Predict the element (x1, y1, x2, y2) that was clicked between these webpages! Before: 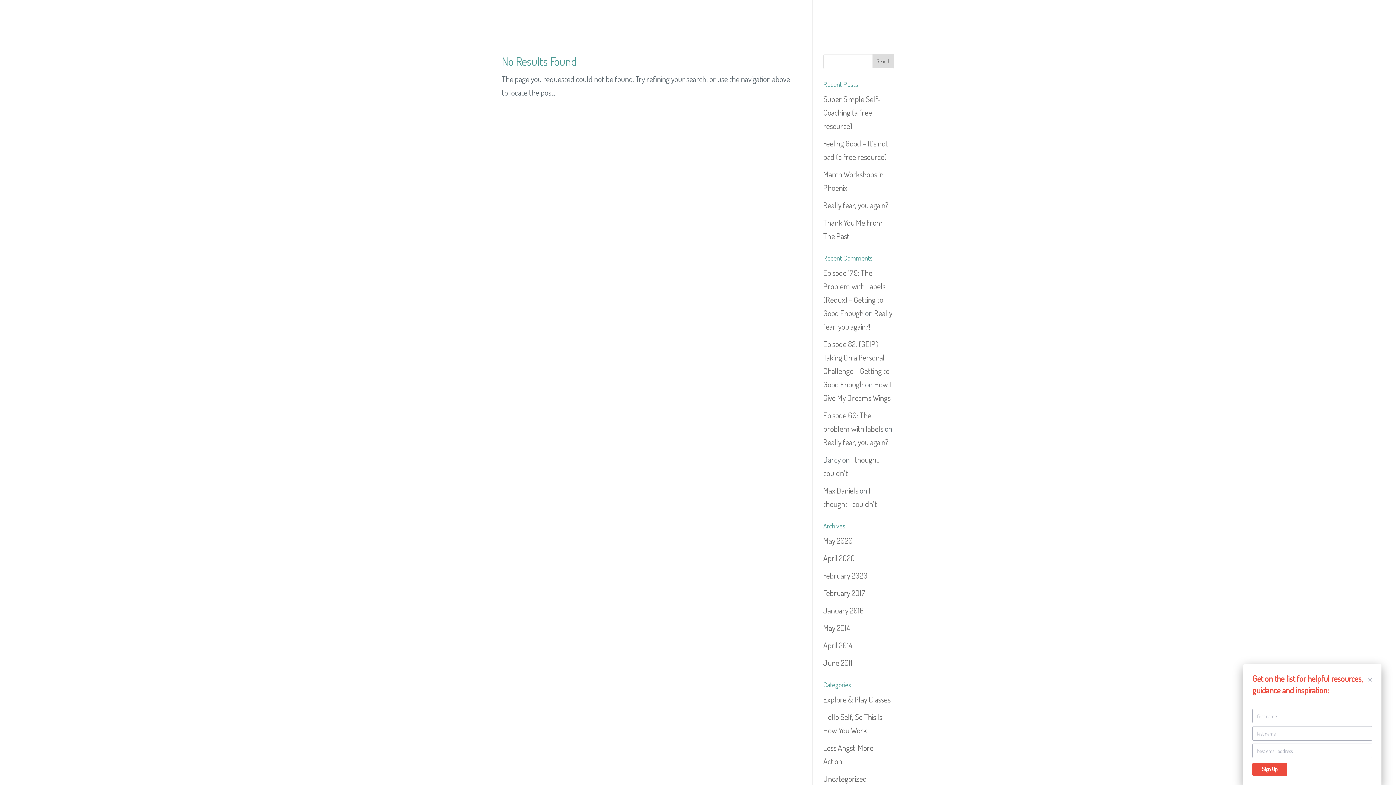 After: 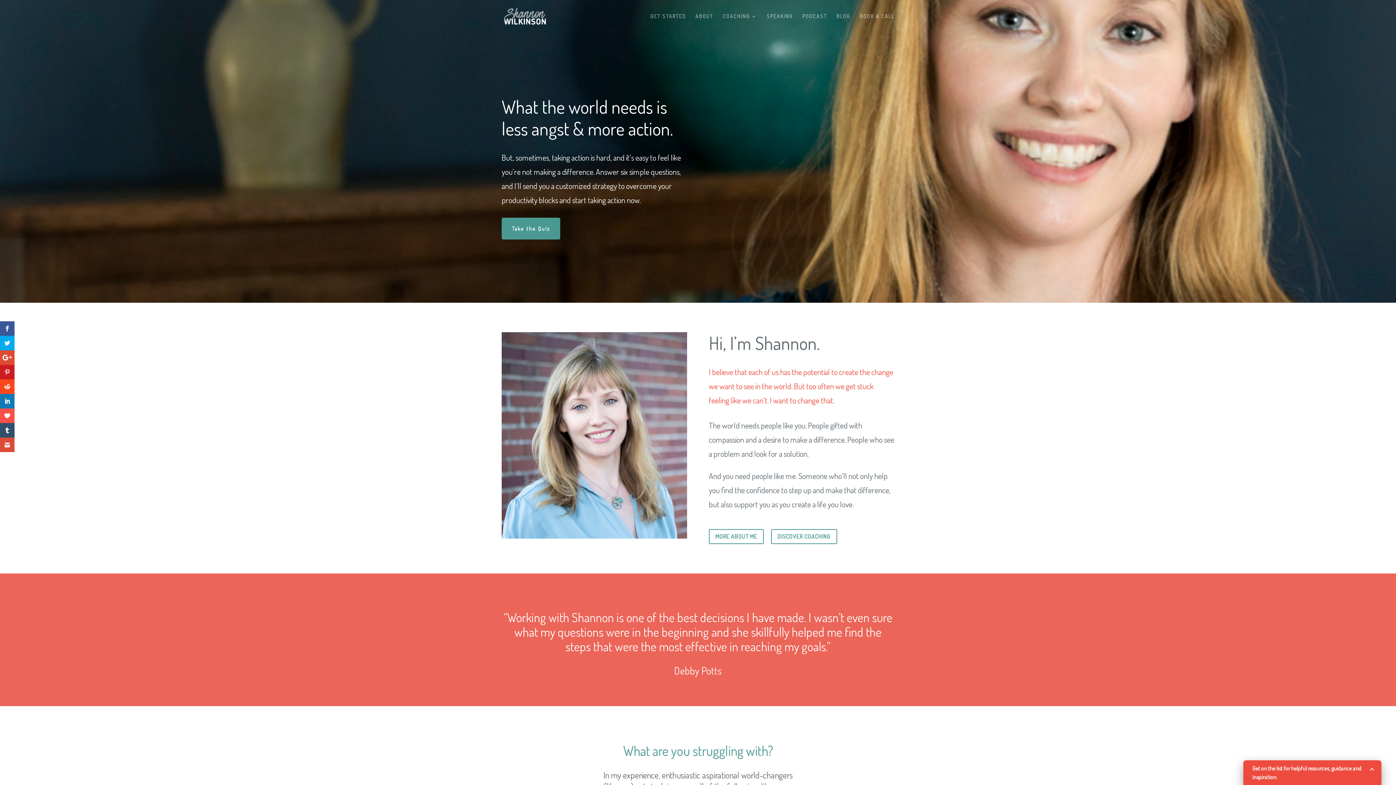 Action: bbox: (503, 9, 546, 20)